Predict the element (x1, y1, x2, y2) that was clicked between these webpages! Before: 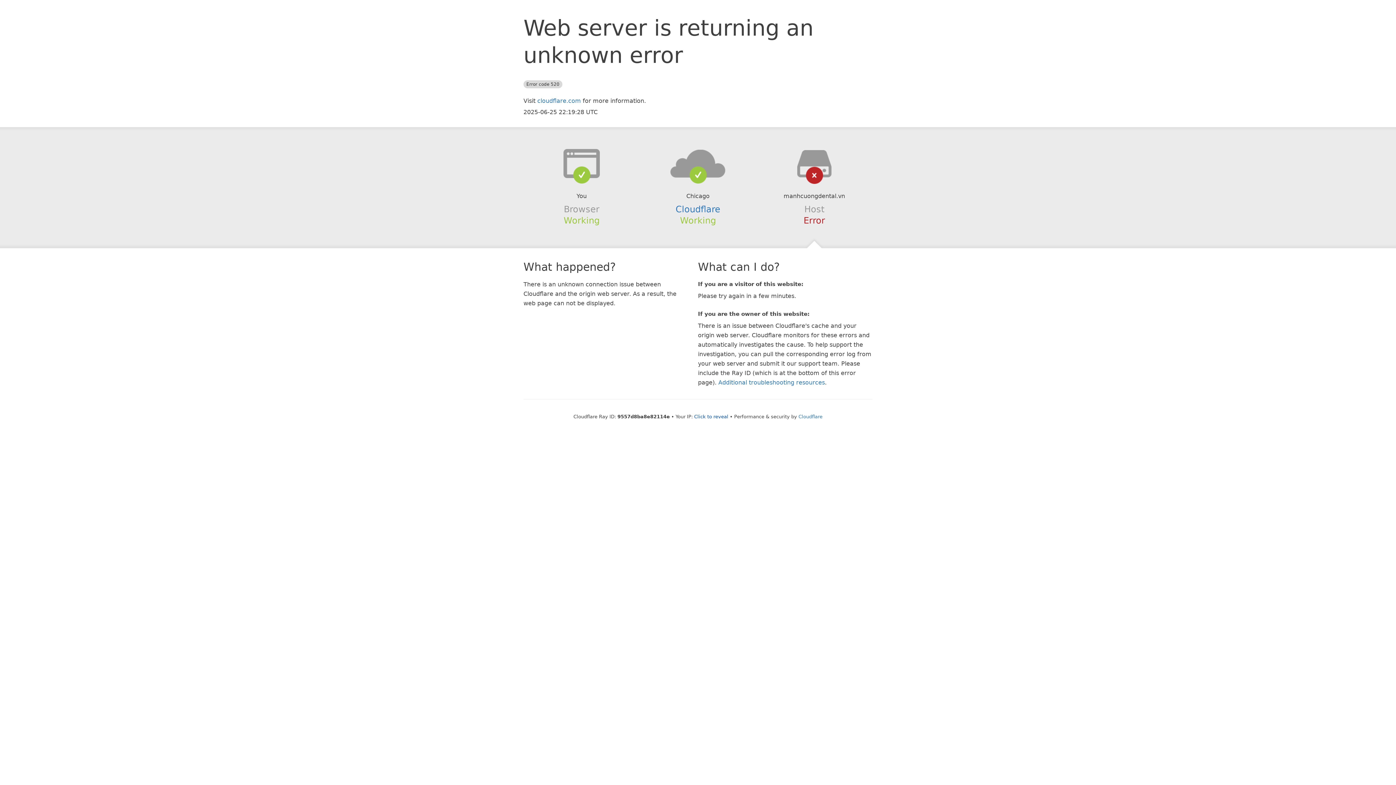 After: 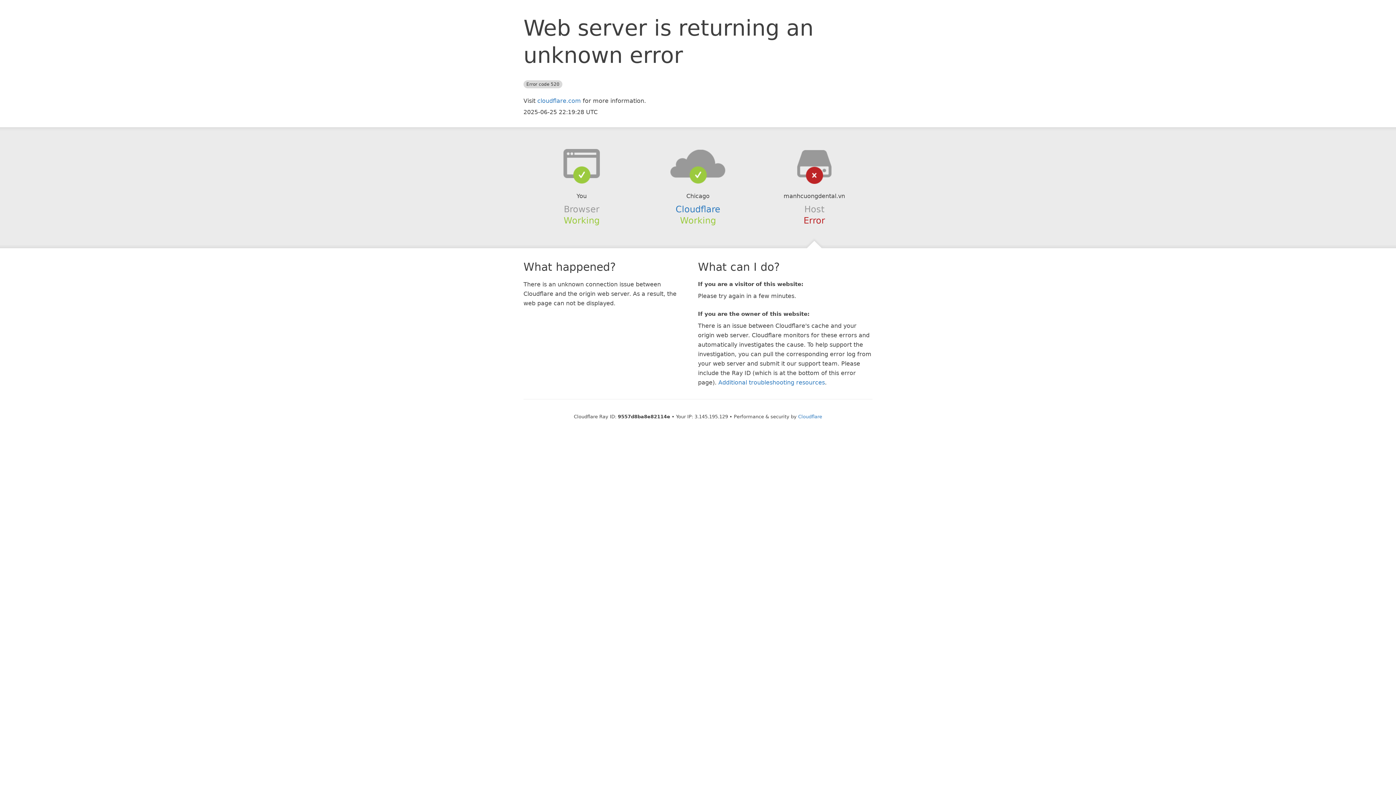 Action: bbox: (694, 414, 728, 419) label: Click to reveal